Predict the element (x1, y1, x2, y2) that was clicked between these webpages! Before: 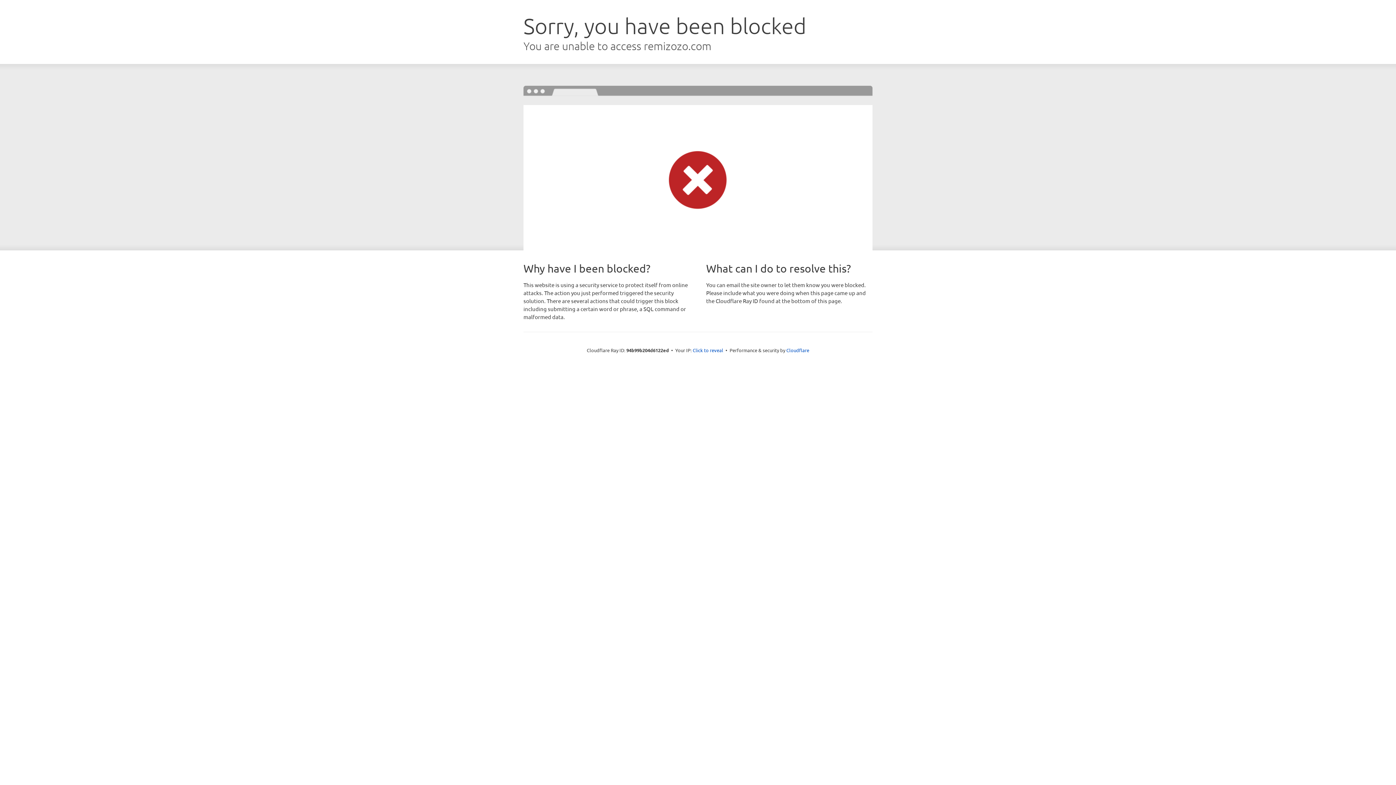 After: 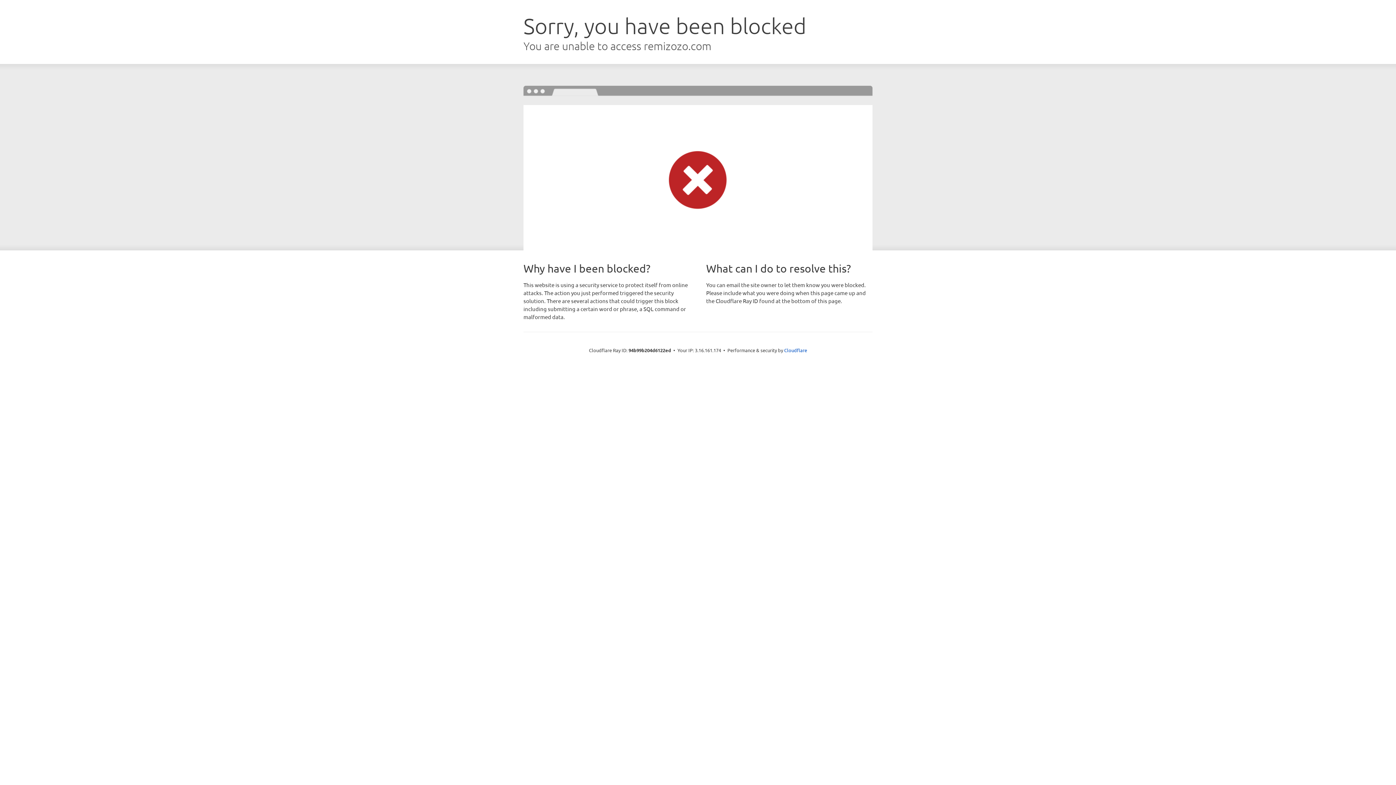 Action: label: Click to reveal bbox: (692, 346, 723, 353)